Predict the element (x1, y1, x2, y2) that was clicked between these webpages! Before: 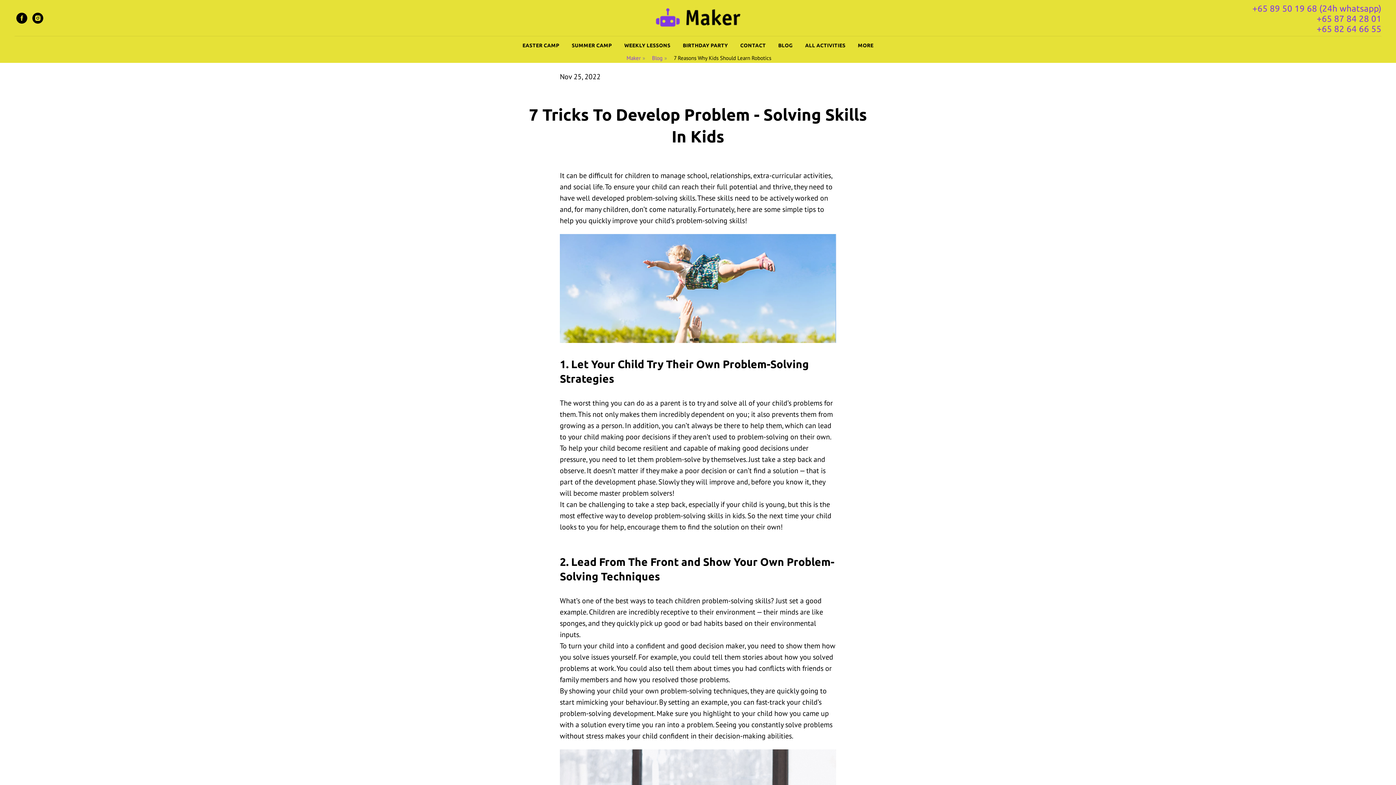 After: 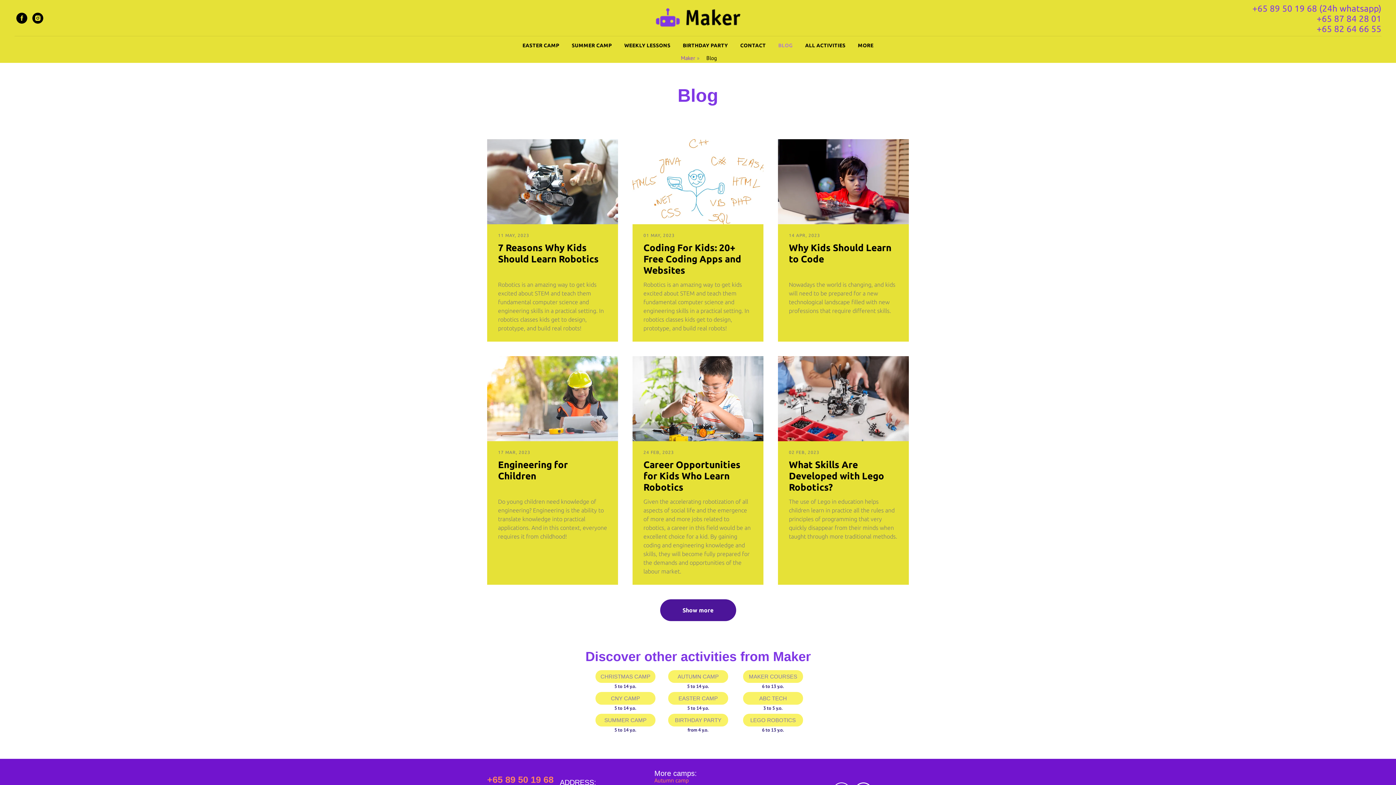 Action: bbox: (778, 42, 793, 48) label: BLOG